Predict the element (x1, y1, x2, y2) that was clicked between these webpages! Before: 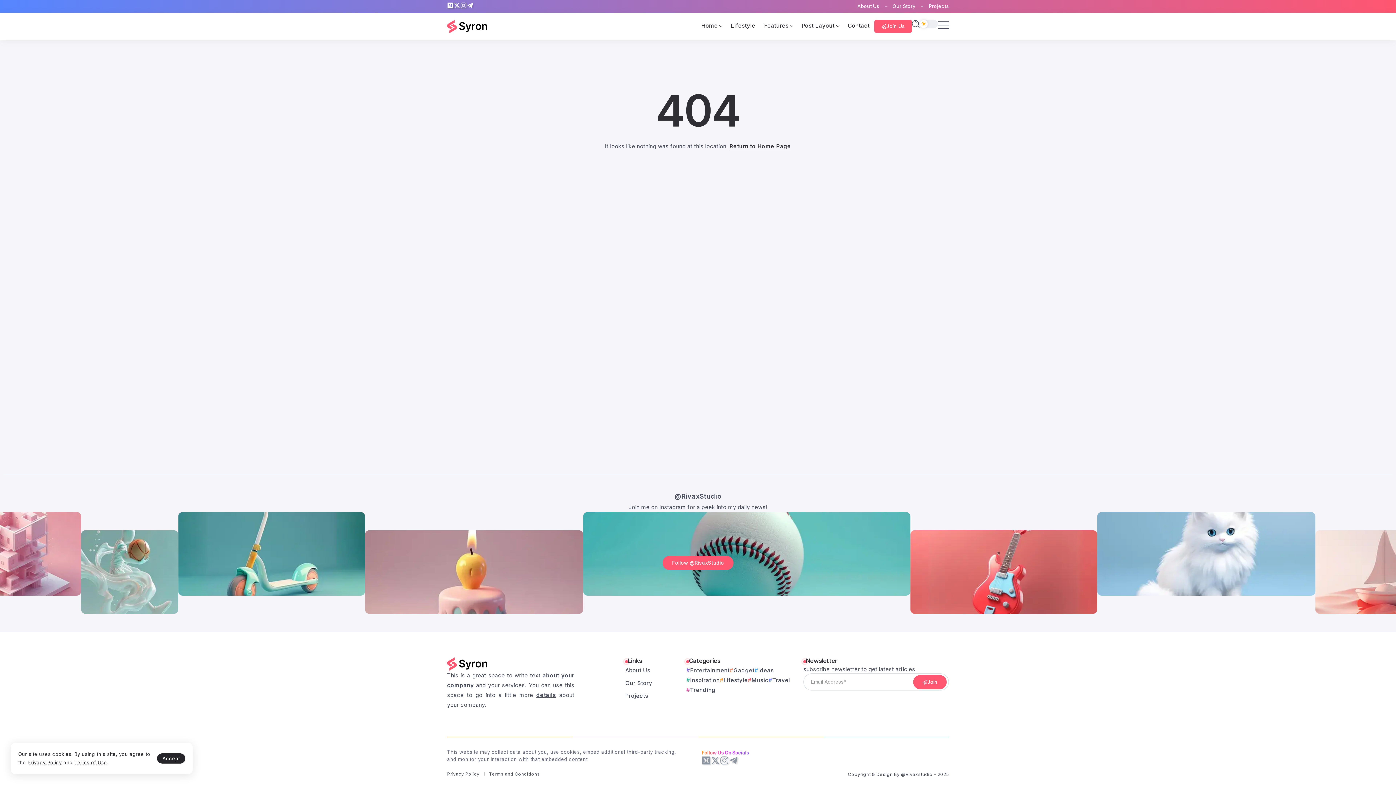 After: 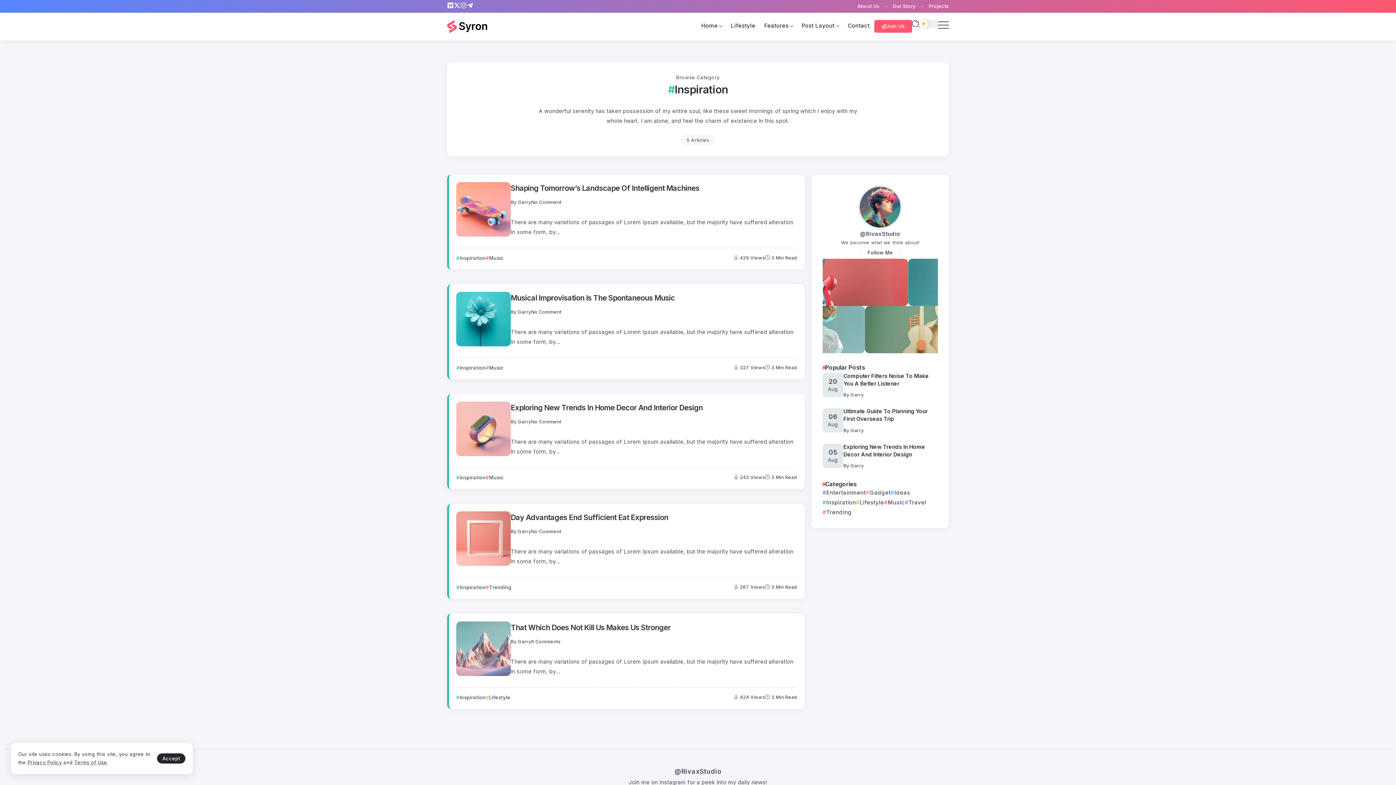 Action: label: Inspiration bbox: (686, 675, 720, 685)